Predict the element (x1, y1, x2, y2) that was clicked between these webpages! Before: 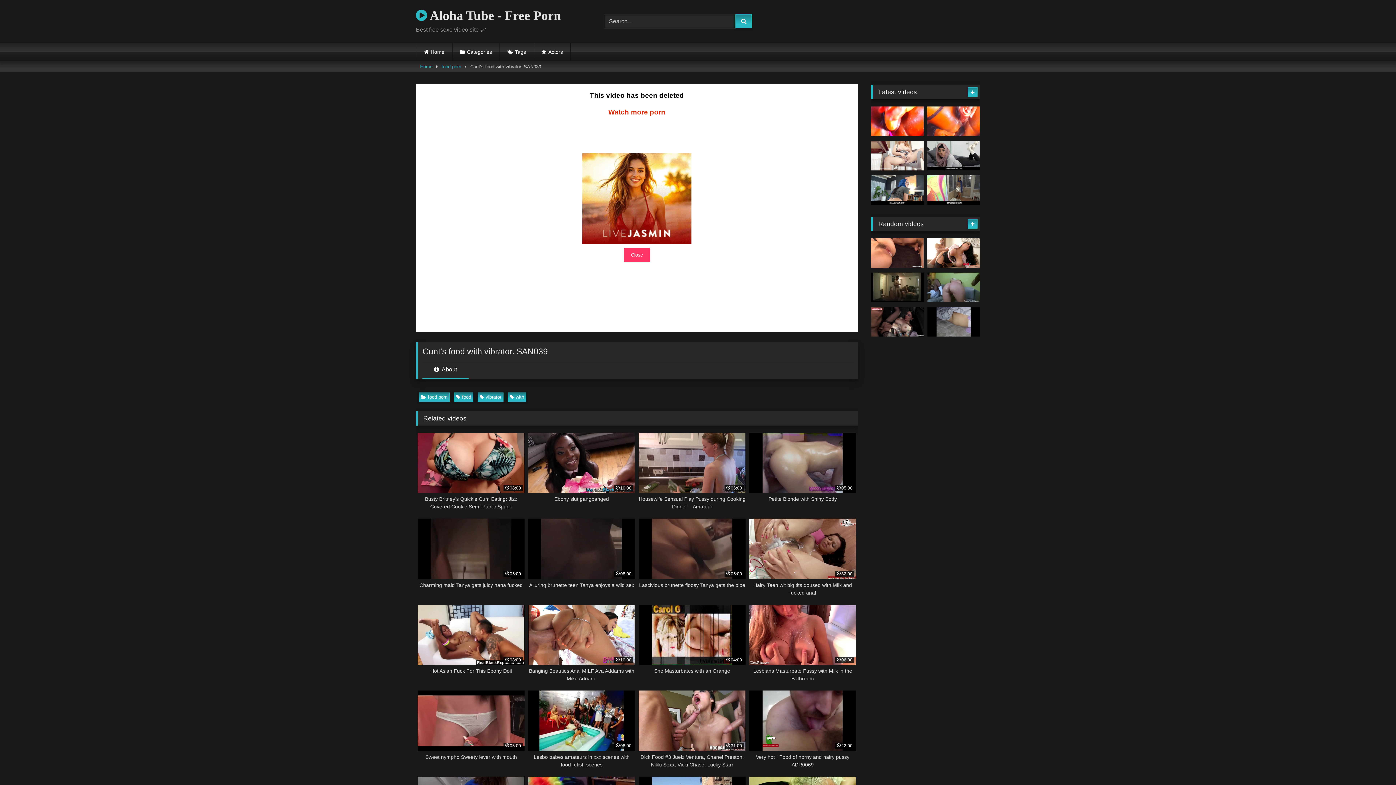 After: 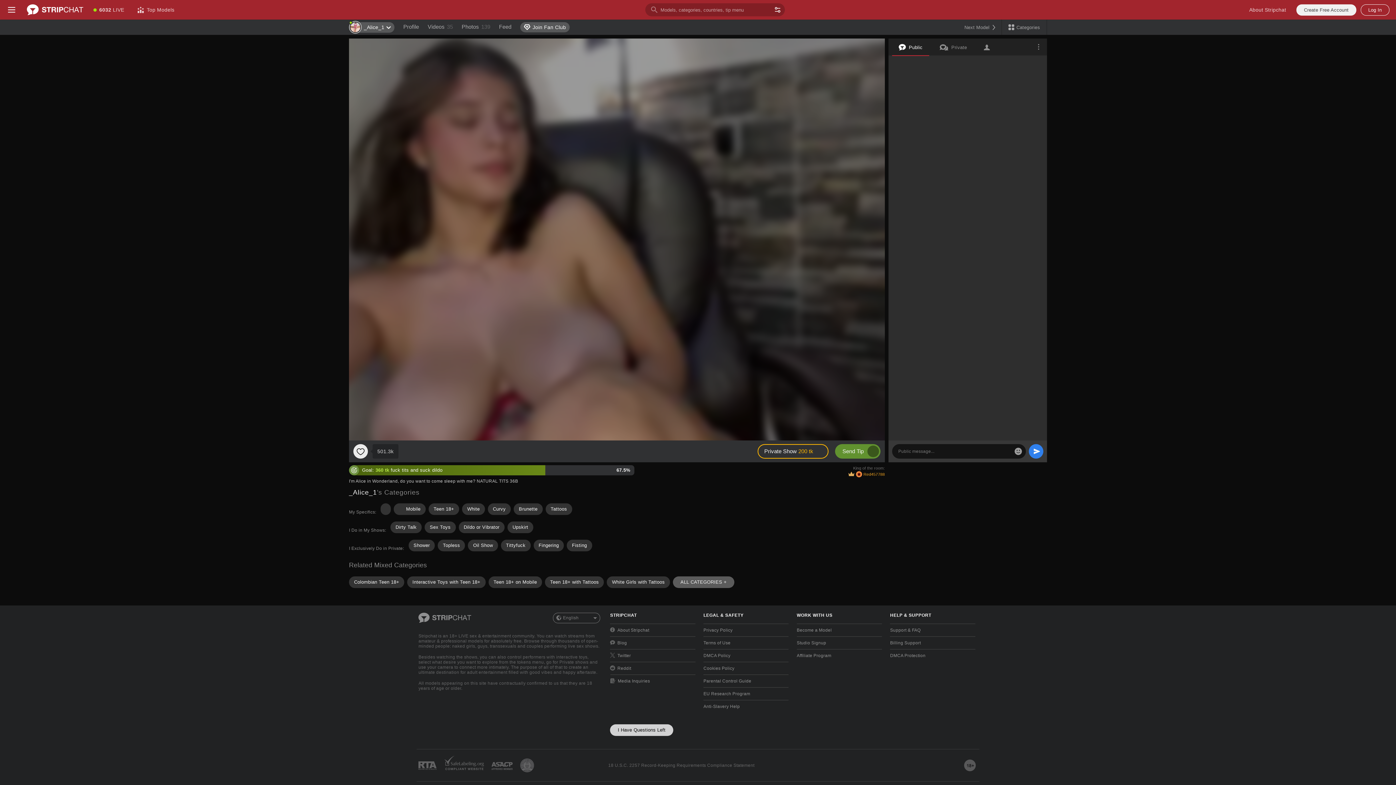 Action: bbox: (871, 272, 924, 302)